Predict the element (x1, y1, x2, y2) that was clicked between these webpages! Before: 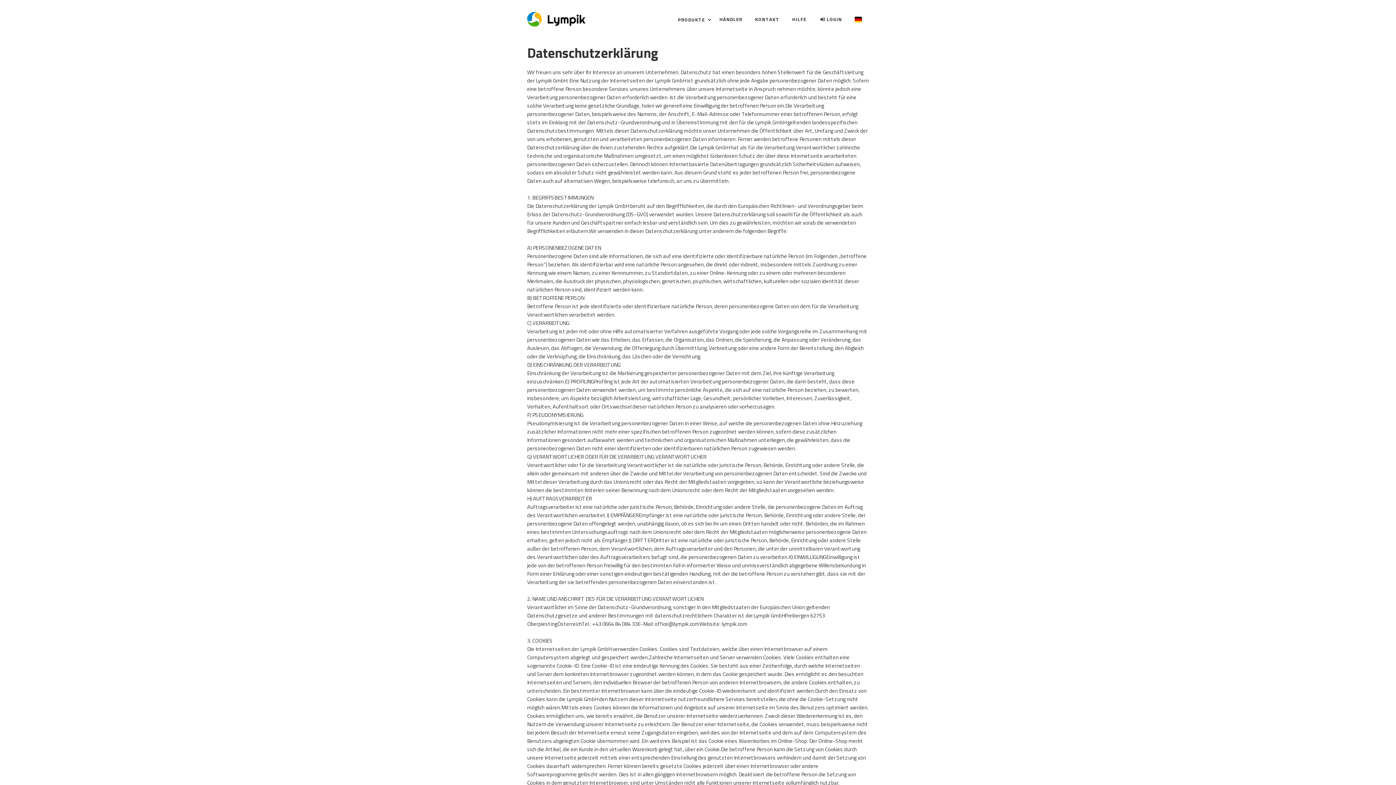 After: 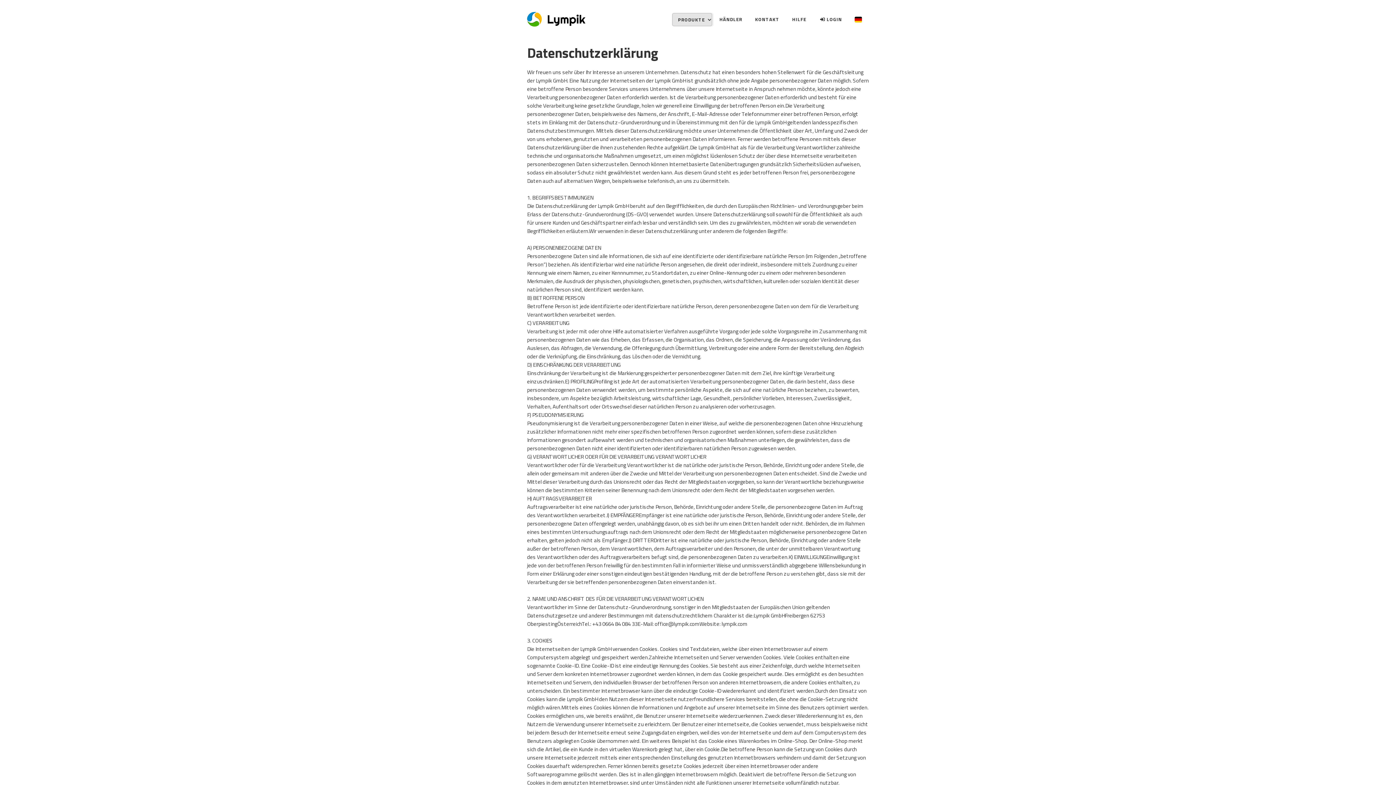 Action: label: PRODUKTE bbox: (672, 13, 712, 26)